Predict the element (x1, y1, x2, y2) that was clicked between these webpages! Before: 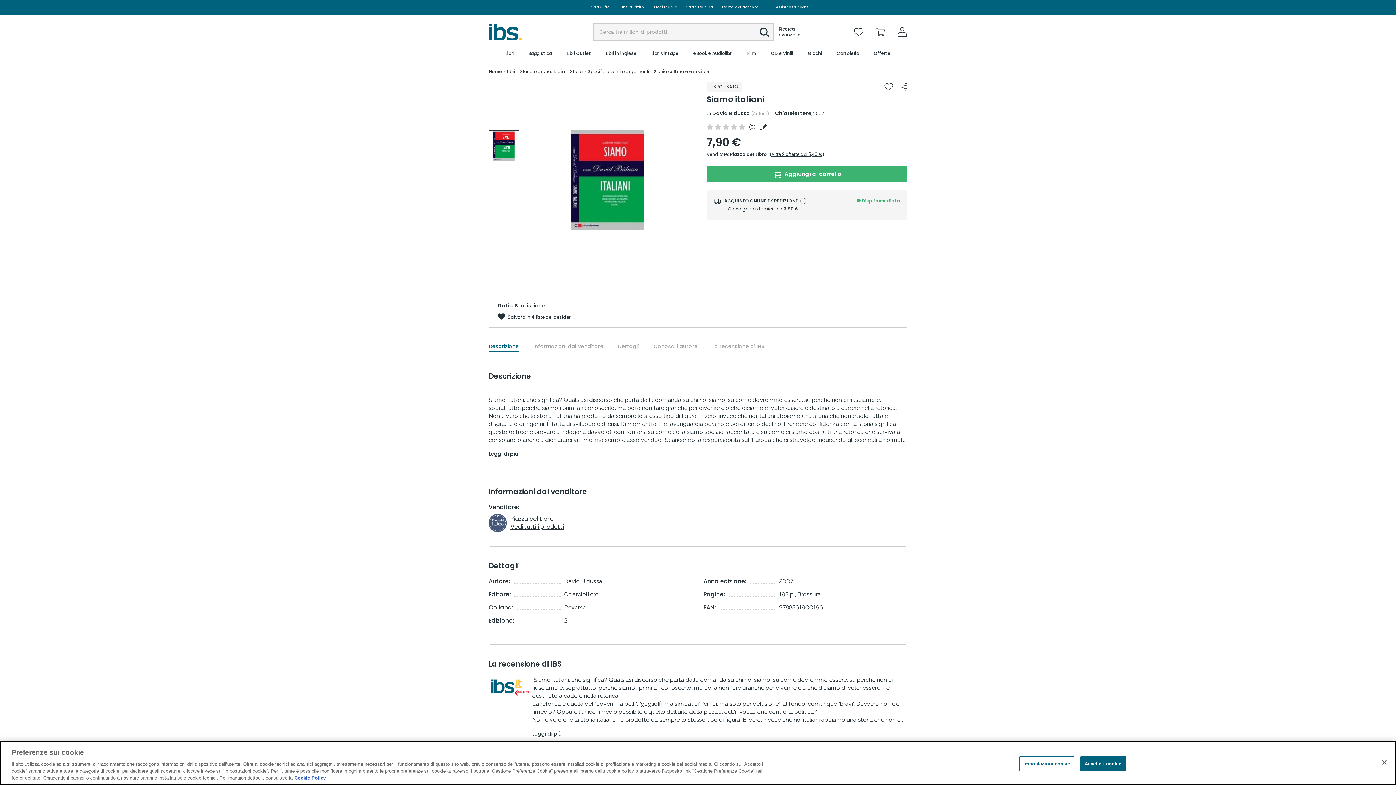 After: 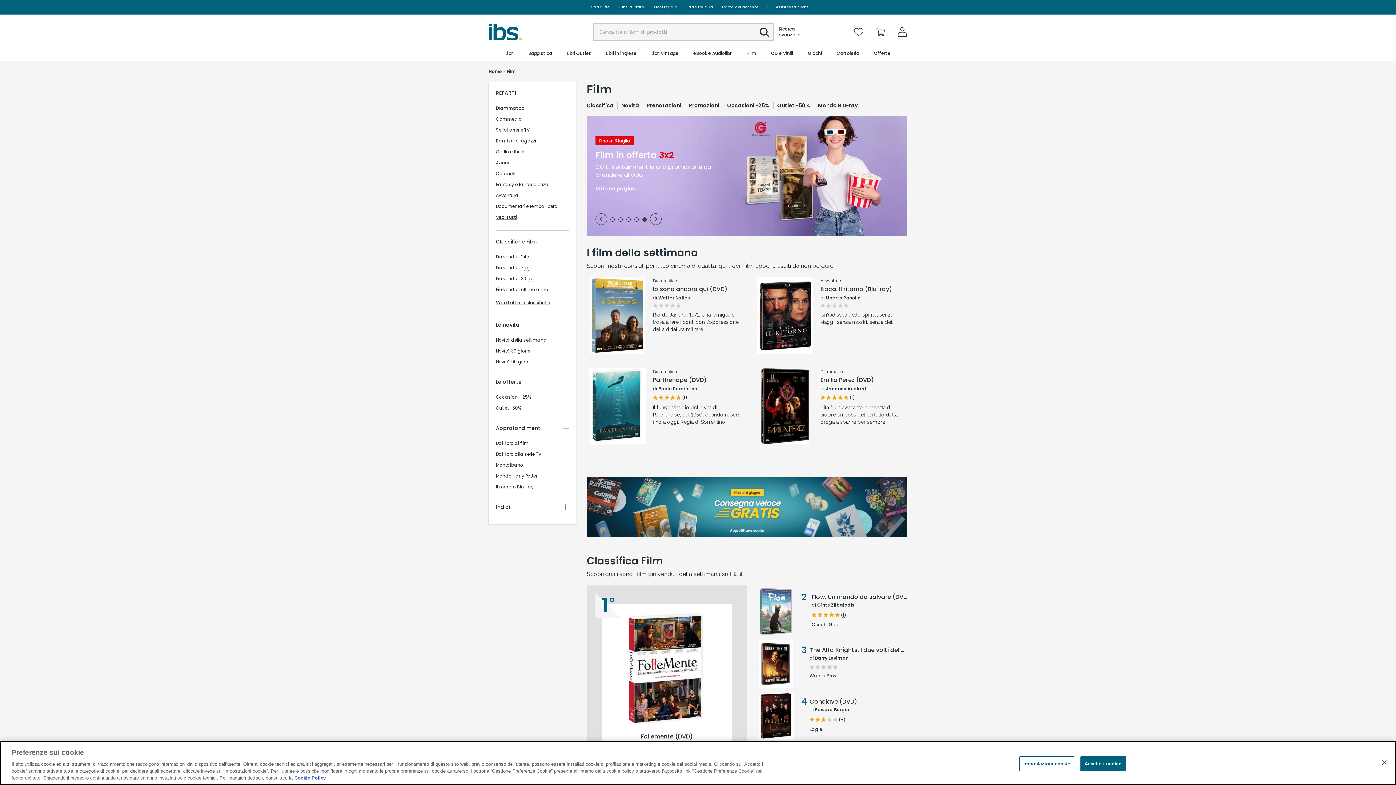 Action: label: Film bbox: (746, 46, 757, 60)